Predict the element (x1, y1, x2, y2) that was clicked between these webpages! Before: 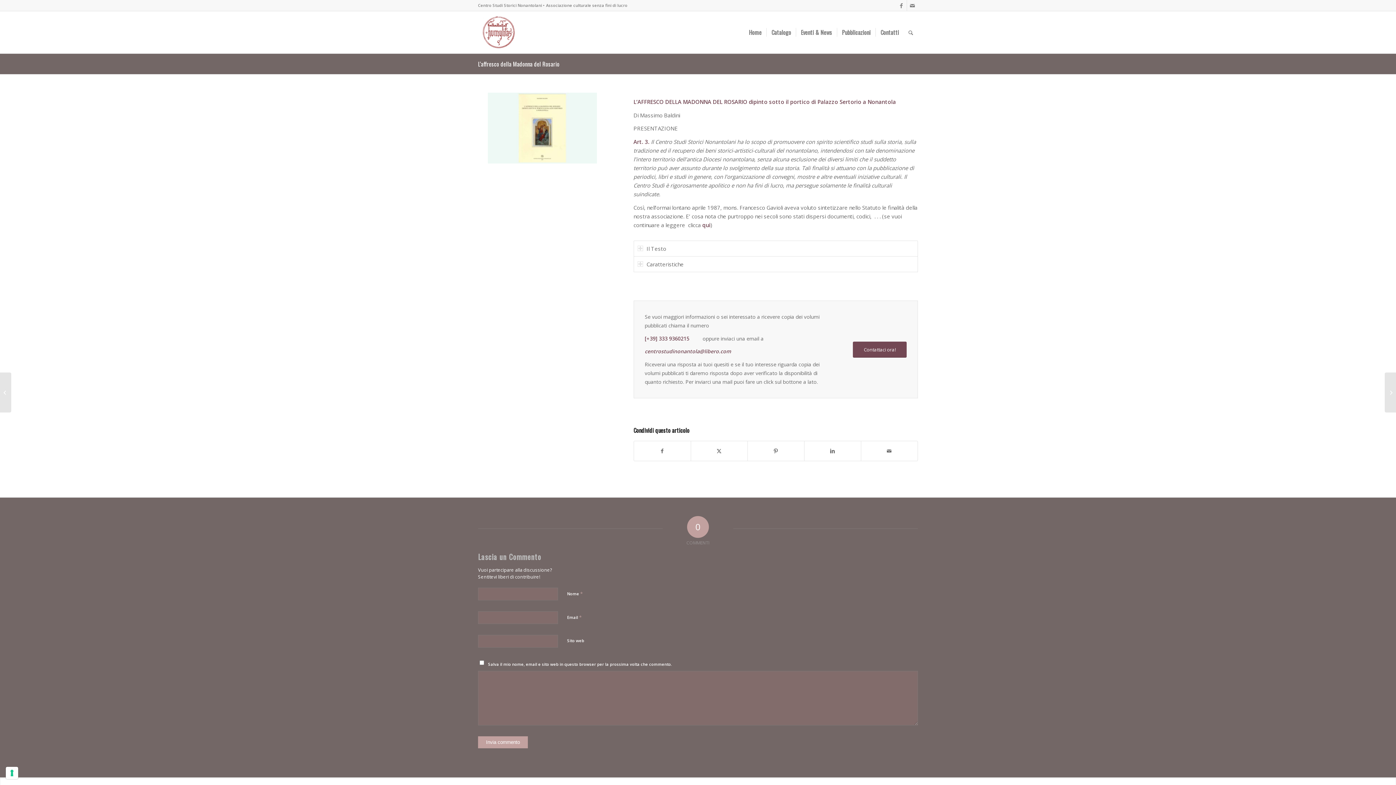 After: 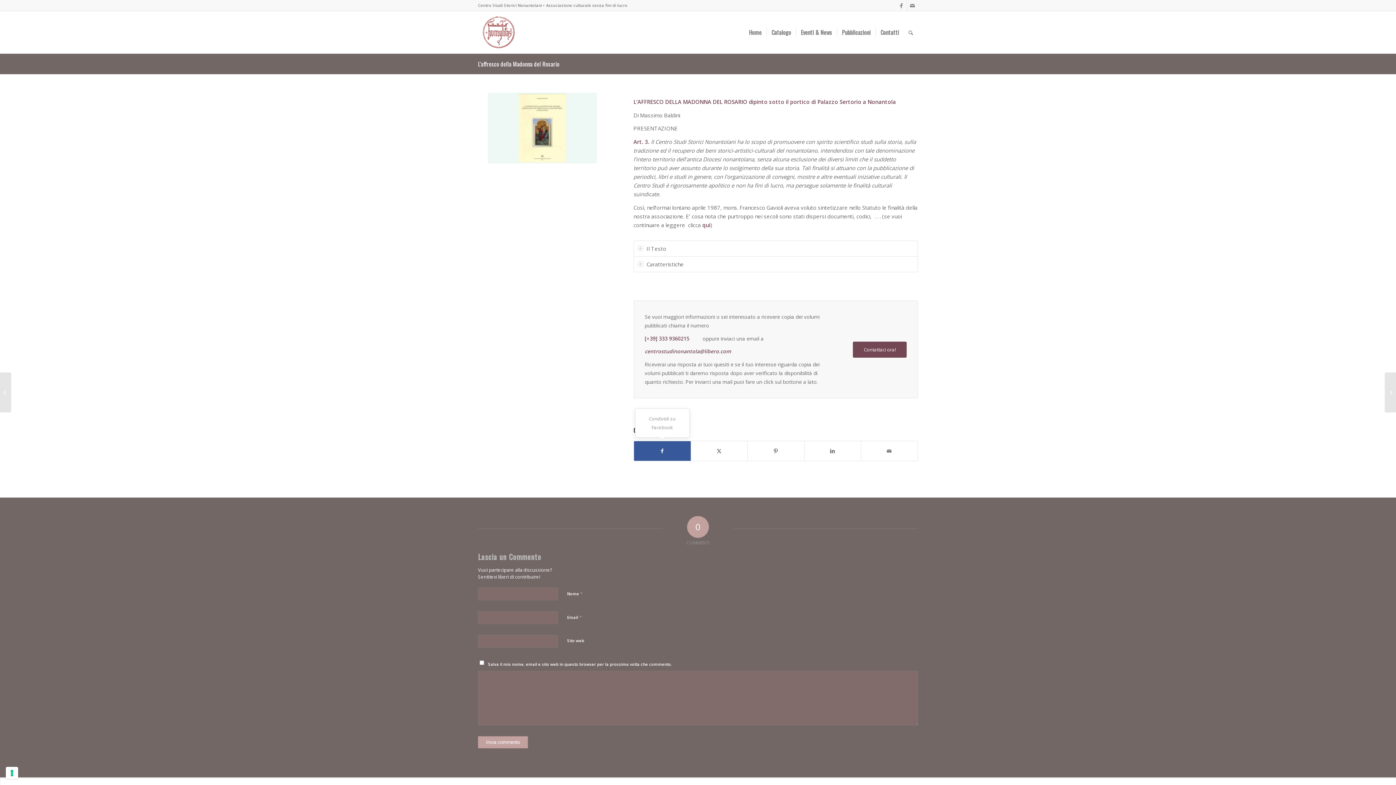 Action: label: Condividi su Facebook bbox: (634, 441, 690, 461)